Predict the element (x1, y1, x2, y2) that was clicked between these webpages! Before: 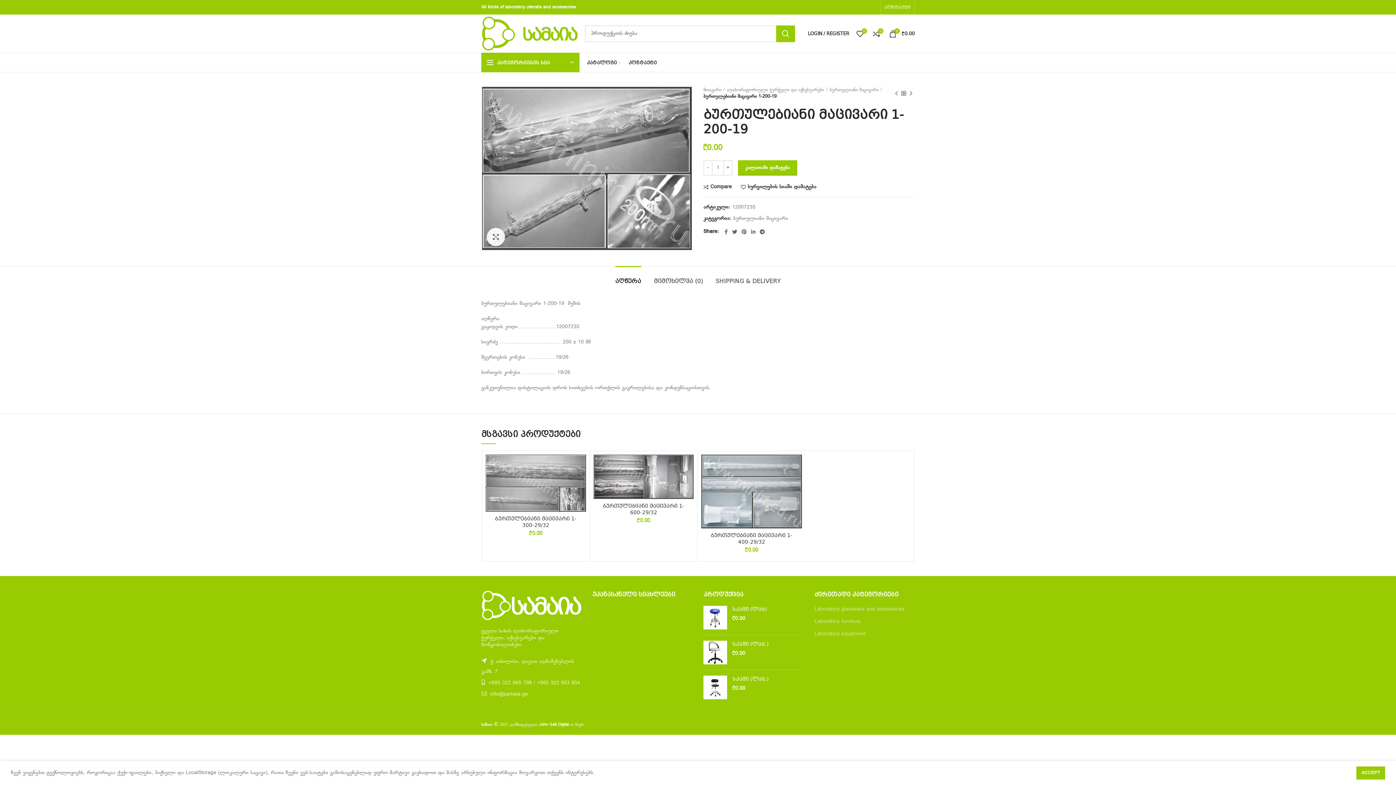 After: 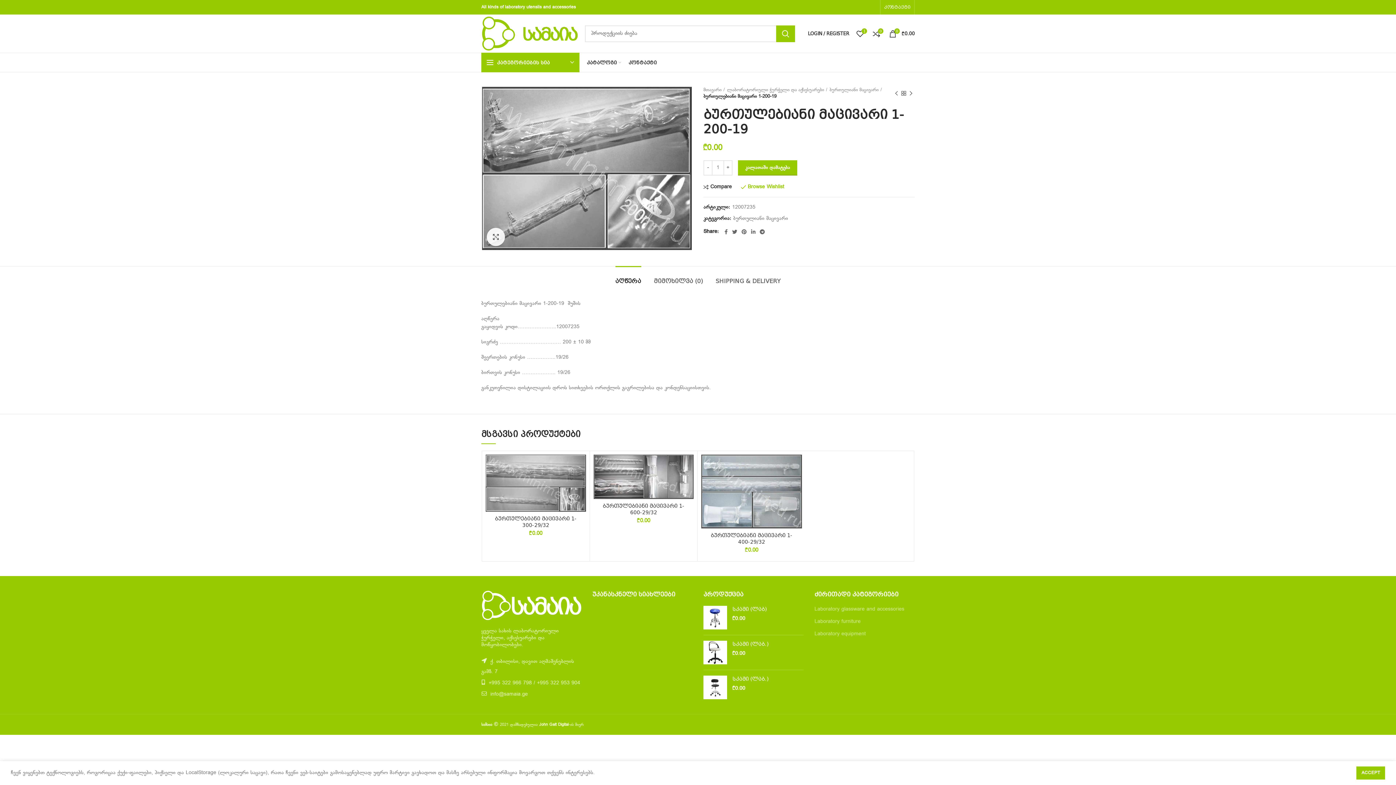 Action: label: სურვილების სიაში დამატება bbox: (741, 184, 816, 189)